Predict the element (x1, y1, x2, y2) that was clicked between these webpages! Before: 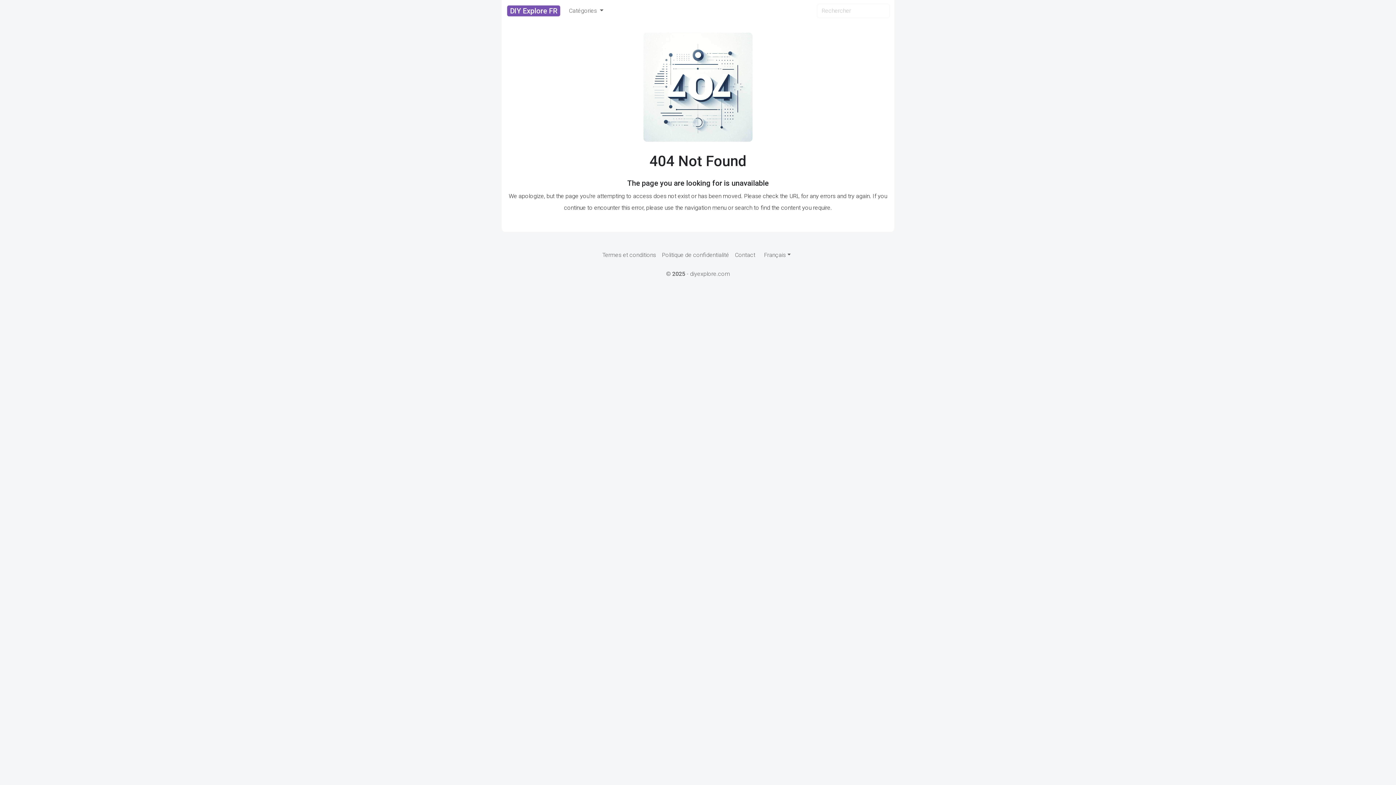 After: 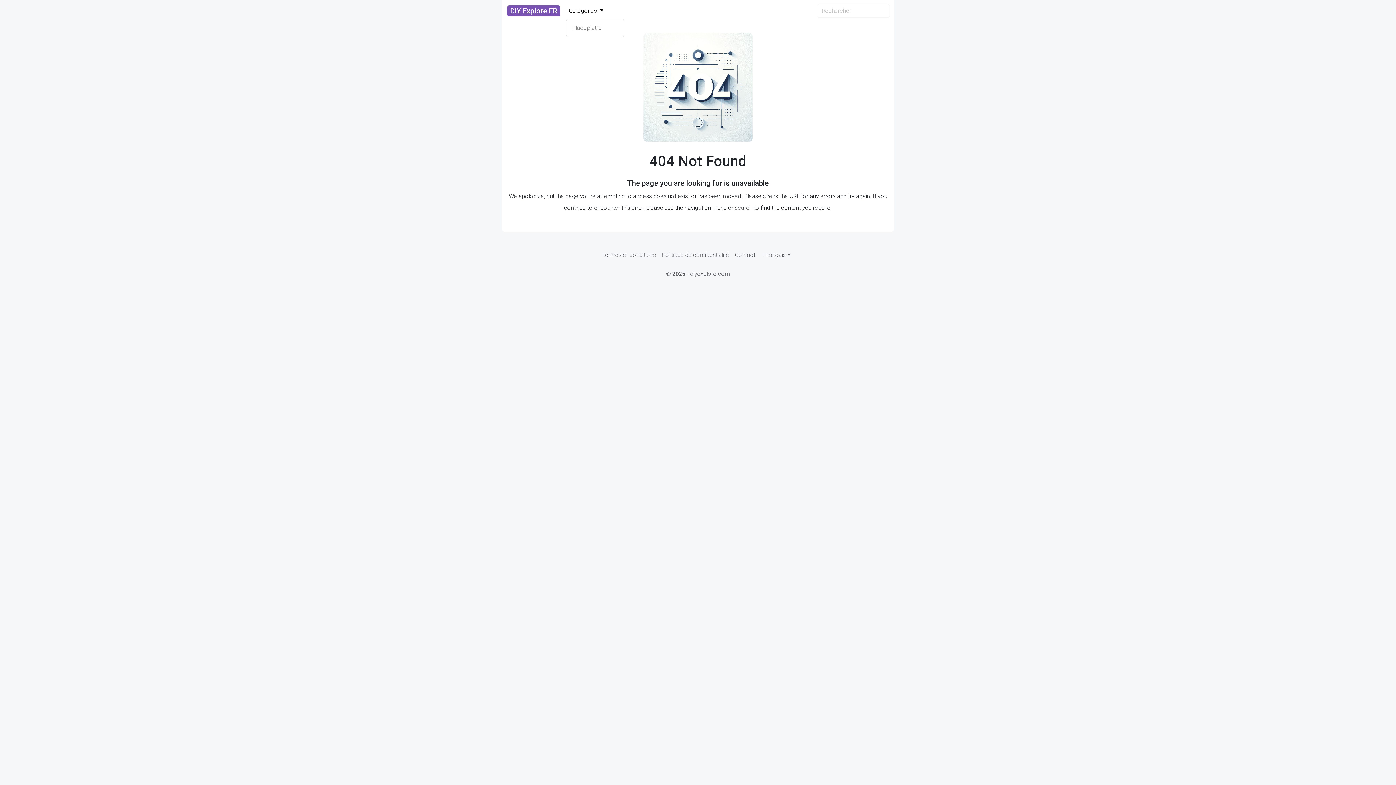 Action: label: Catégories  bbox: (566, 3, 606, 18)